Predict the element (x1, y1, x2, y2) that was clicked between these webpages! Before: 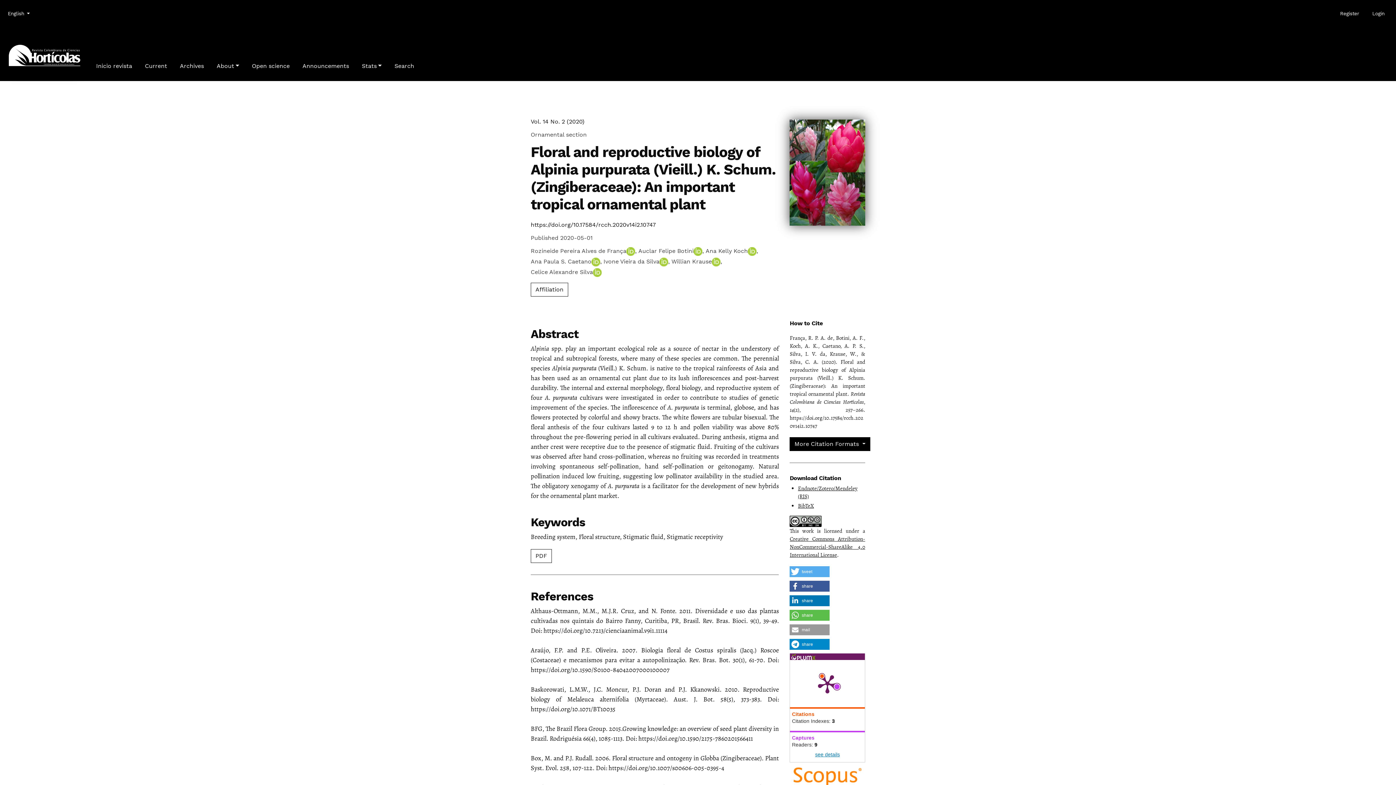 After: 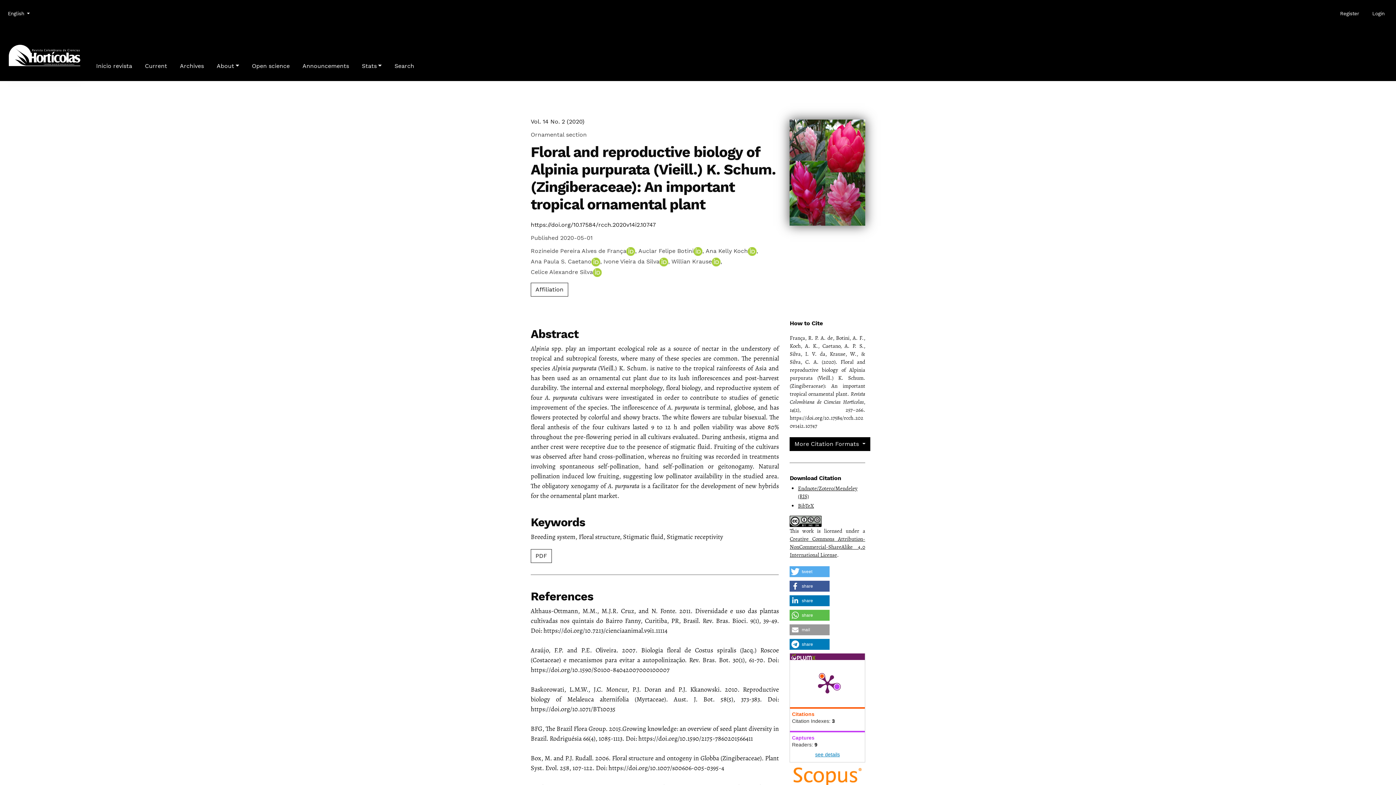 Action: label: Share on Telegram bbox: (789, 639, 829, 650)